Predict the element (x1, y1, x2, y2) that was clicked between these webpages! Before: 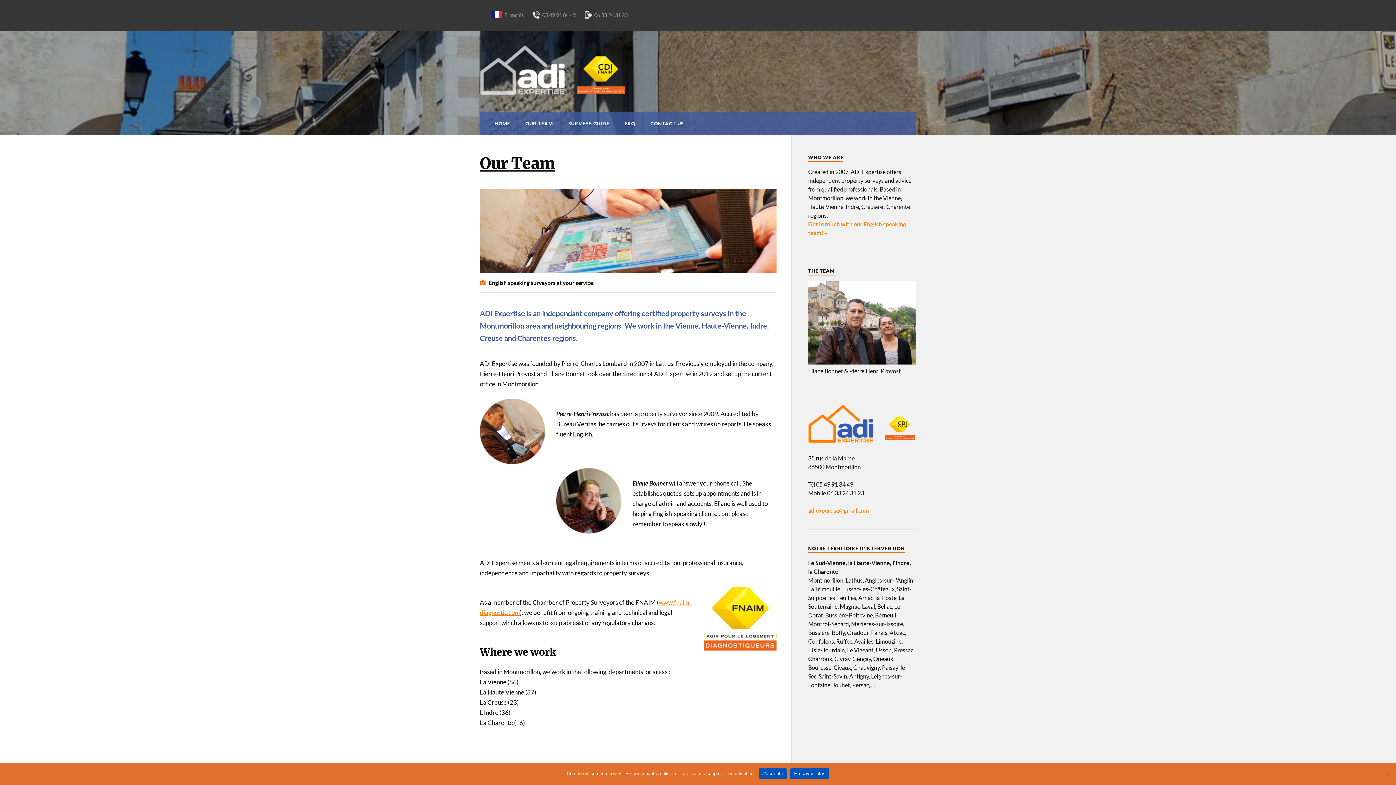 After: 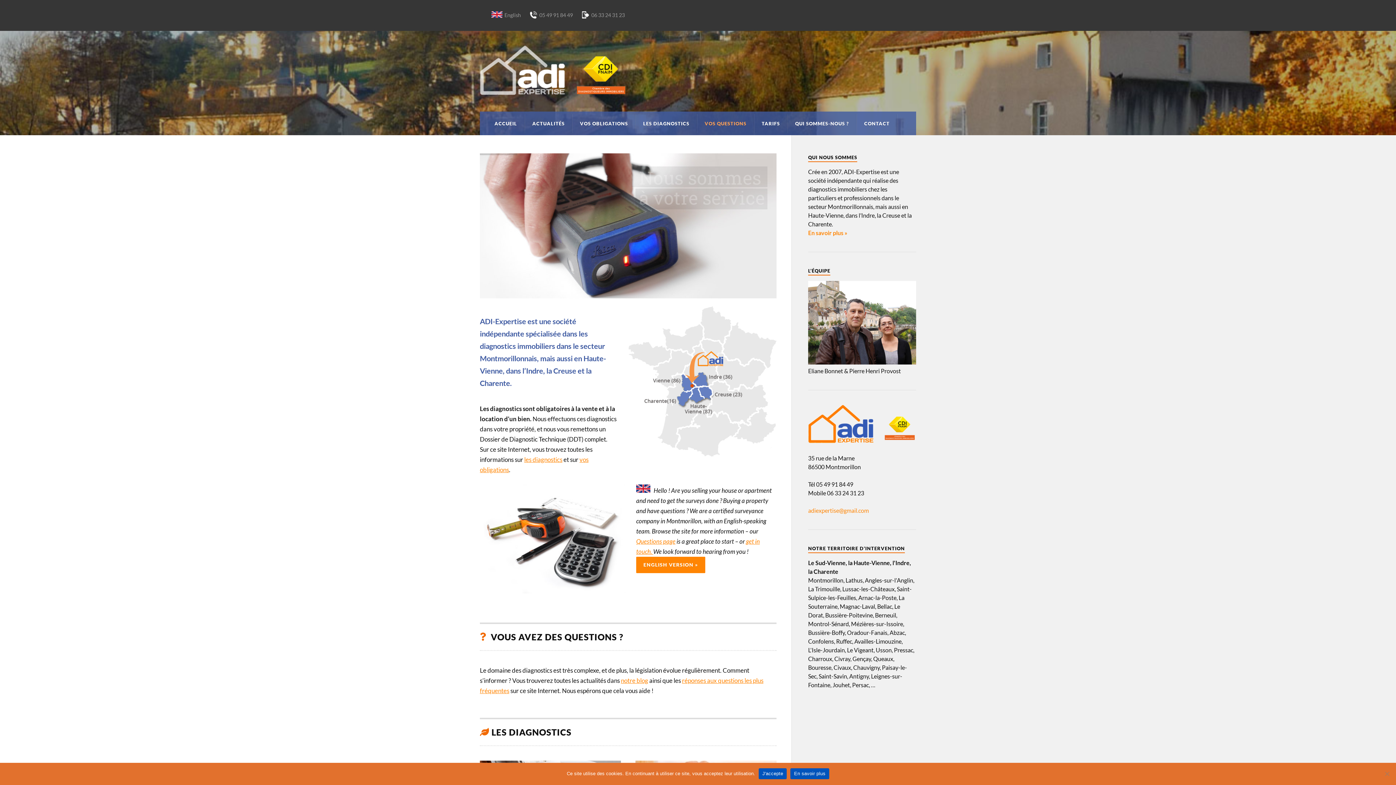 Action: bbox: (480, 45, 916, 94)